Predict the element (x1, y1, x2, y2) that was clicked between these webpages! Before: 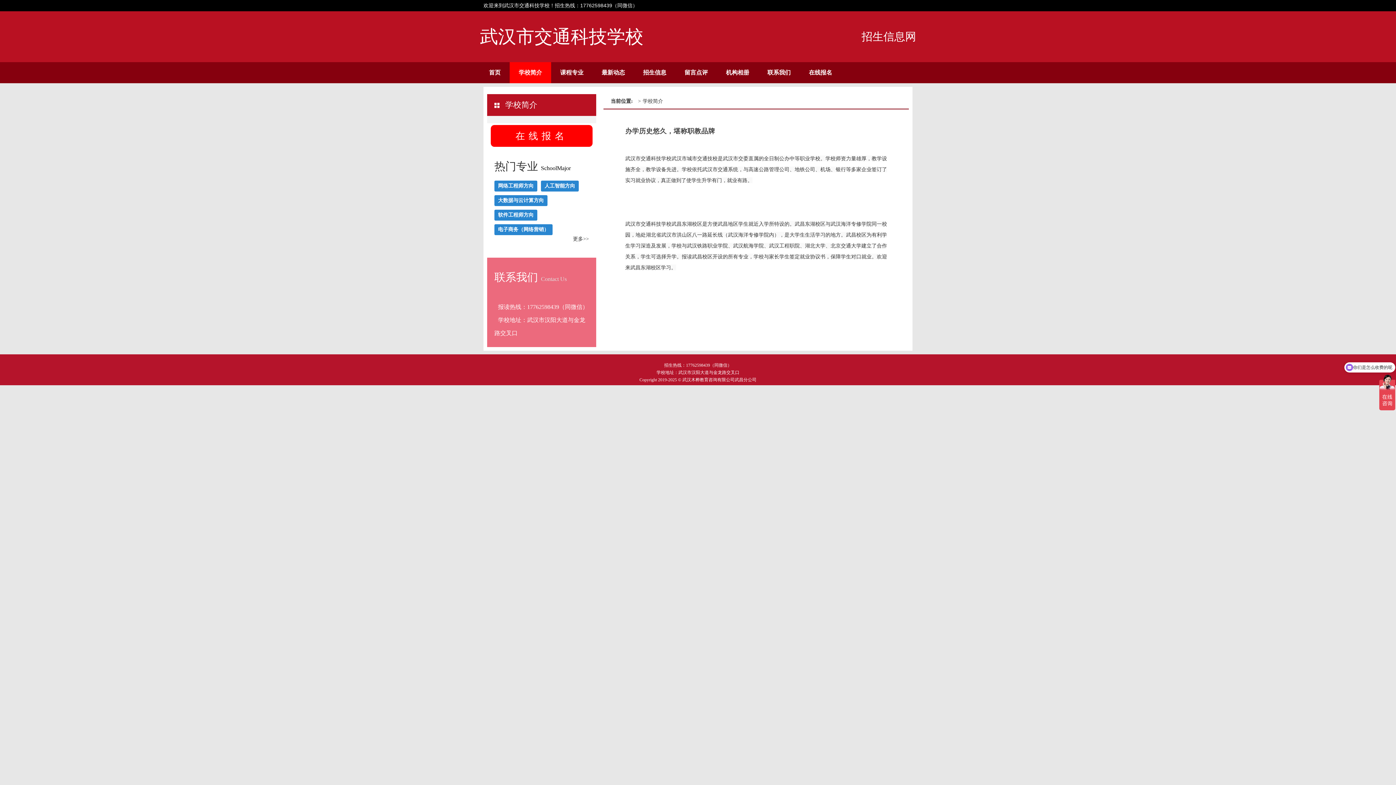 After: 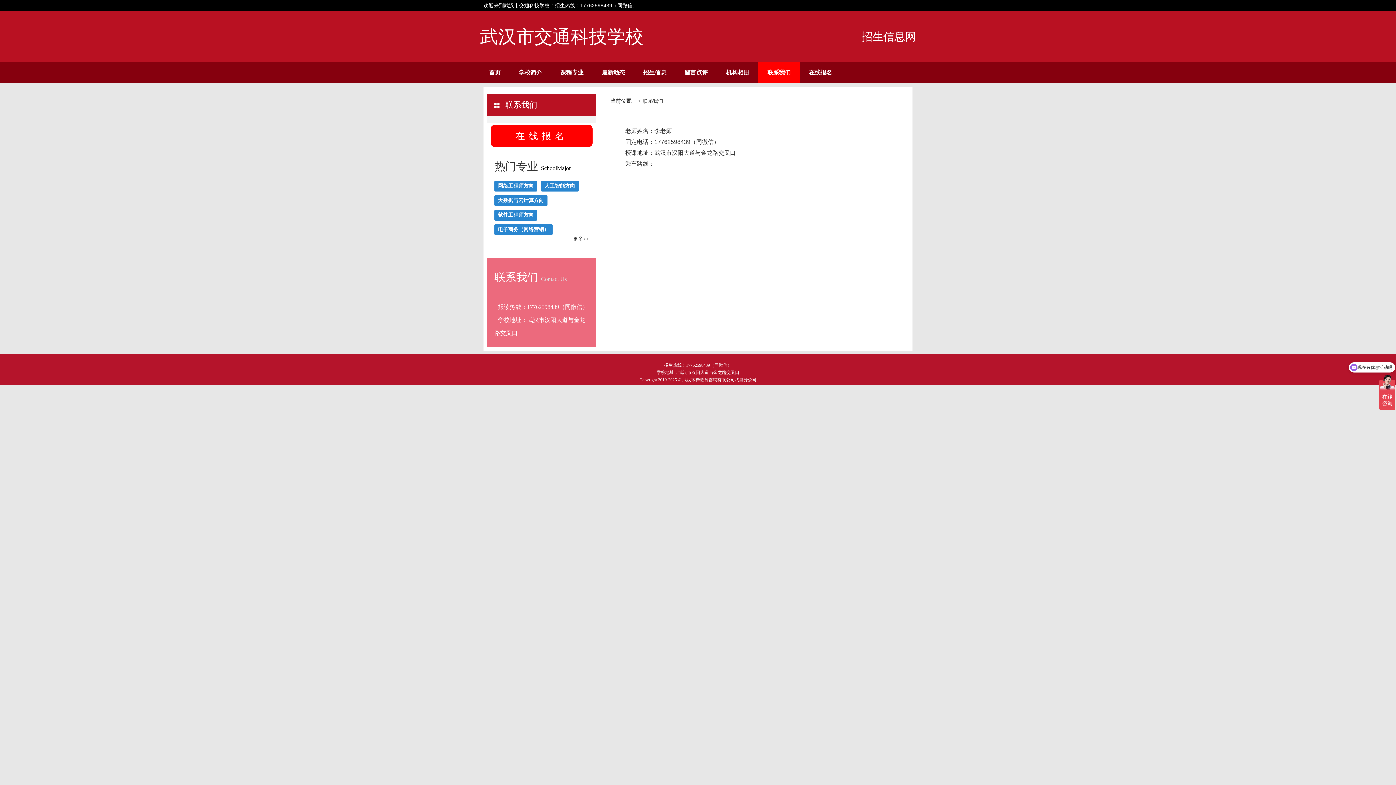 Action: bbox: (767, 62, 790, 83) label: 联系我们